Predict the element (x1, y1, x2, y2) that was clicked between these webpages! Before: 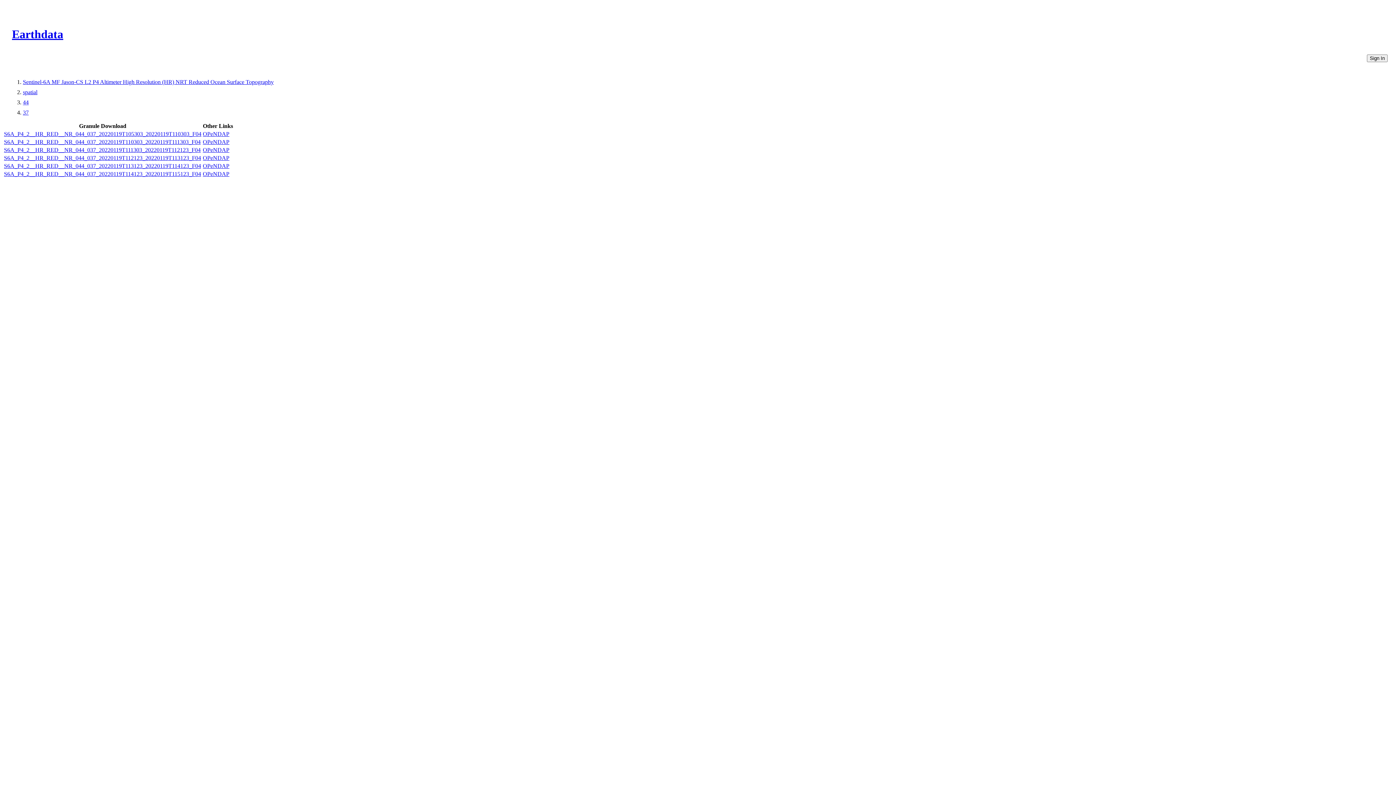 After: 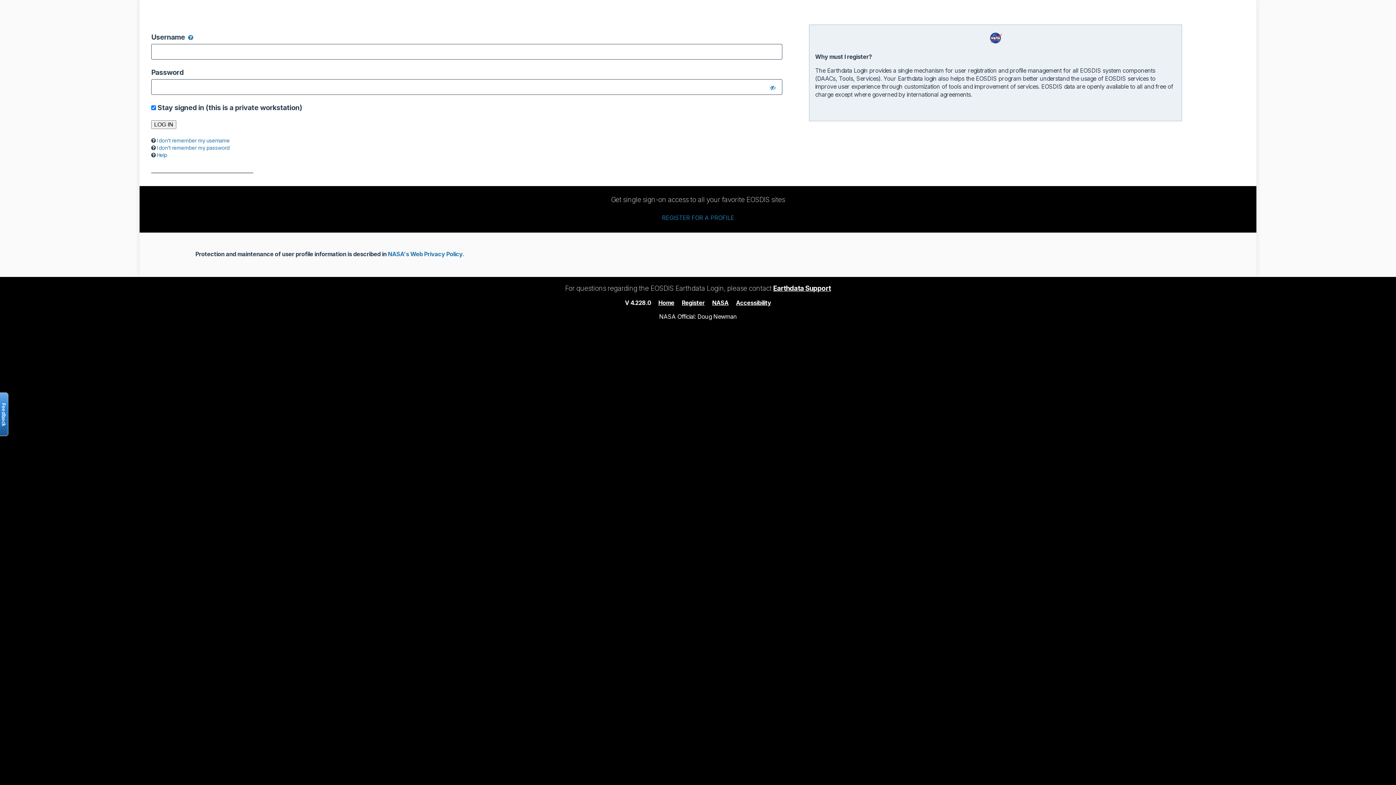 Action: bbox: (4, 138, 200, 145) label: S6A_P4_2__HR_RED__NR_044_037_20220119T110303_20220119T111303_F04